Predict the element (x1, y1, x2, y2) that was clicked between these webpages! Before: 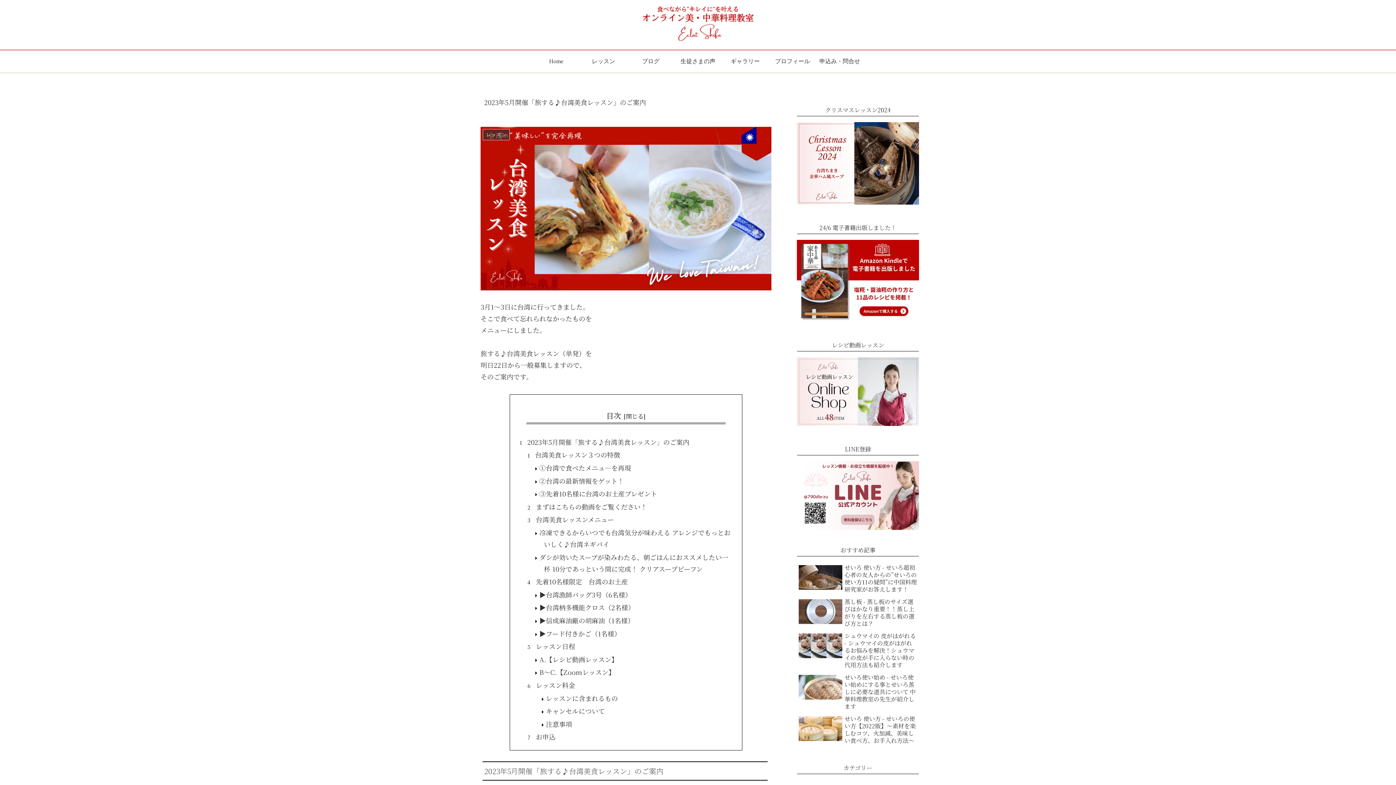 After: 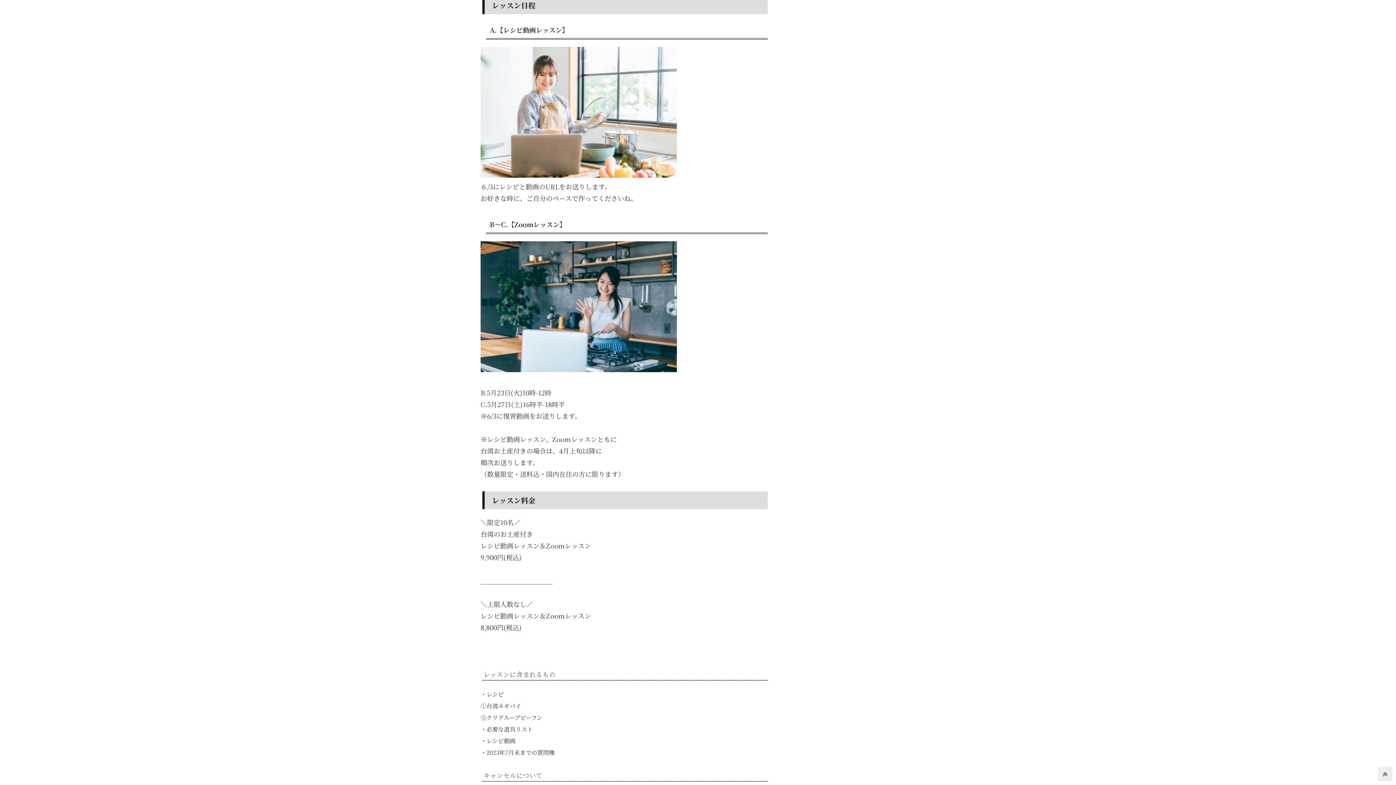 Action: bbox: (535, 641, 575, 651) label: レッスン日程